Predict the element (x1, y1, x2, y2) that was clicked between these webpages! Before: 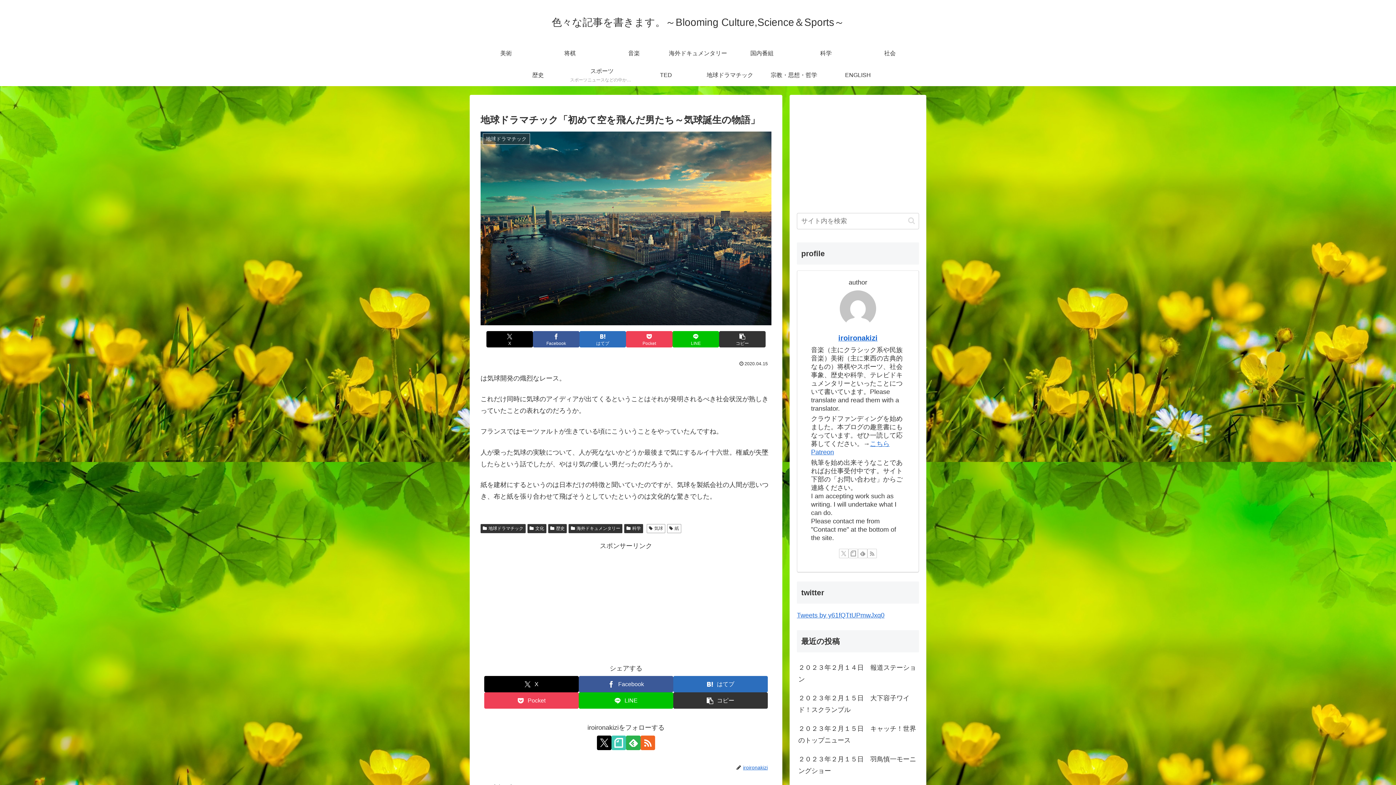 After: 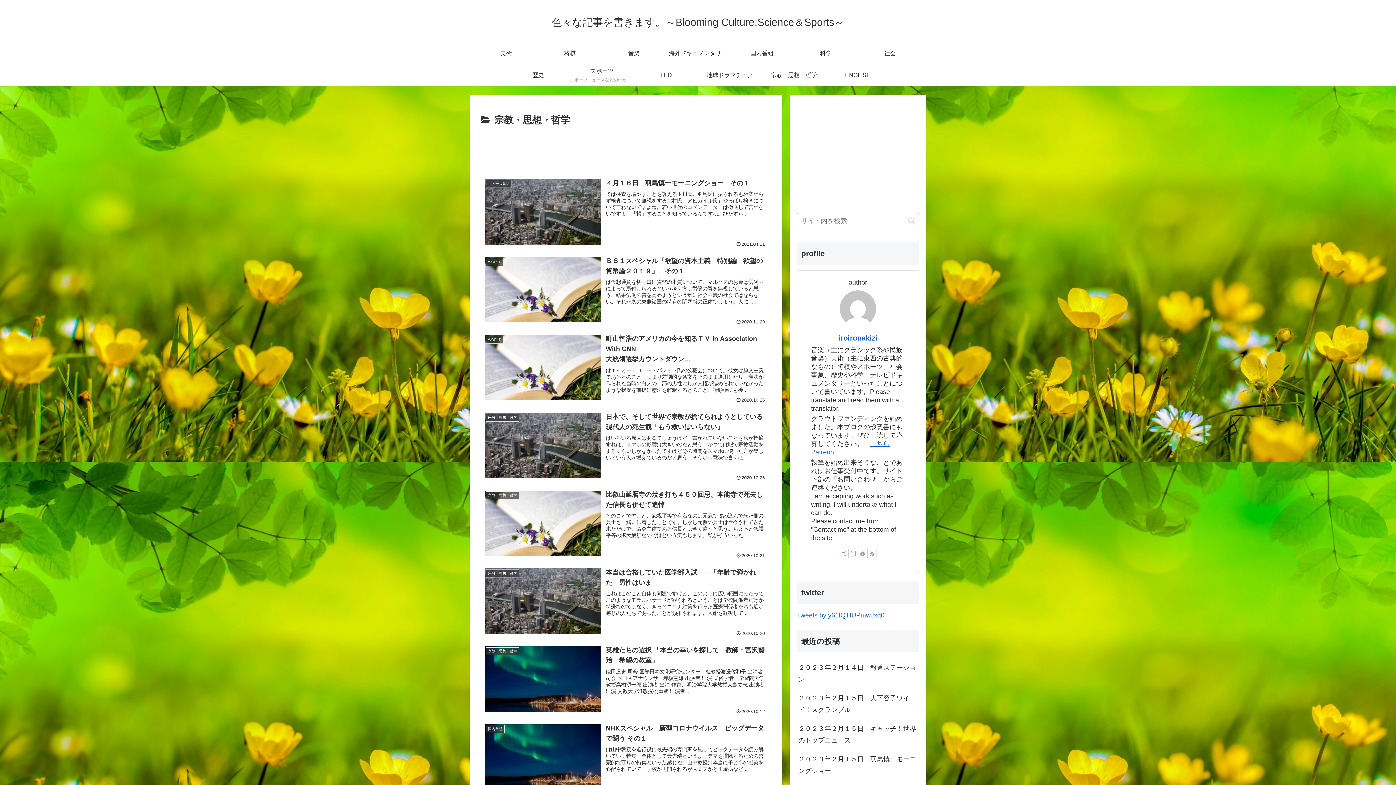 Action: bbox: (762, 64, 826, 86) label: 宗教・思想・哲学